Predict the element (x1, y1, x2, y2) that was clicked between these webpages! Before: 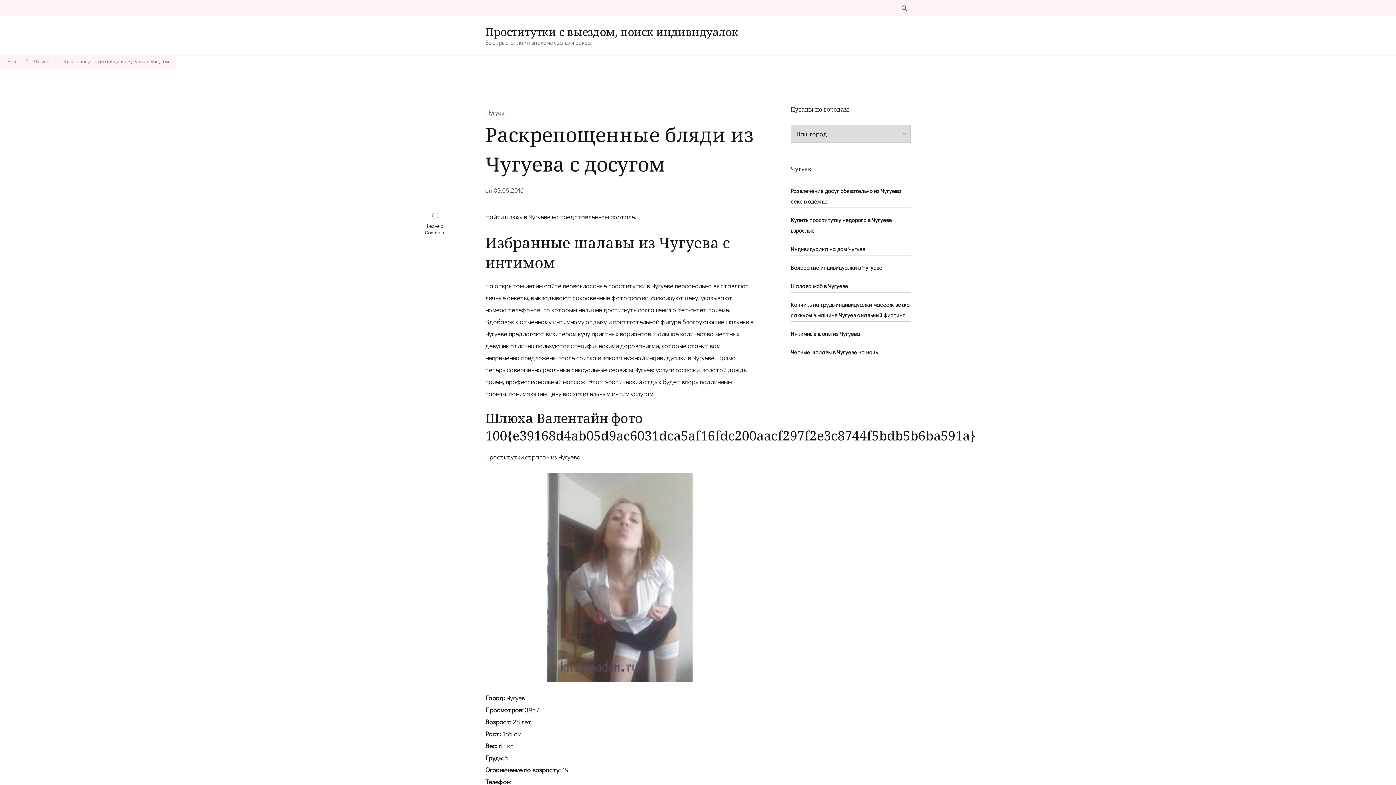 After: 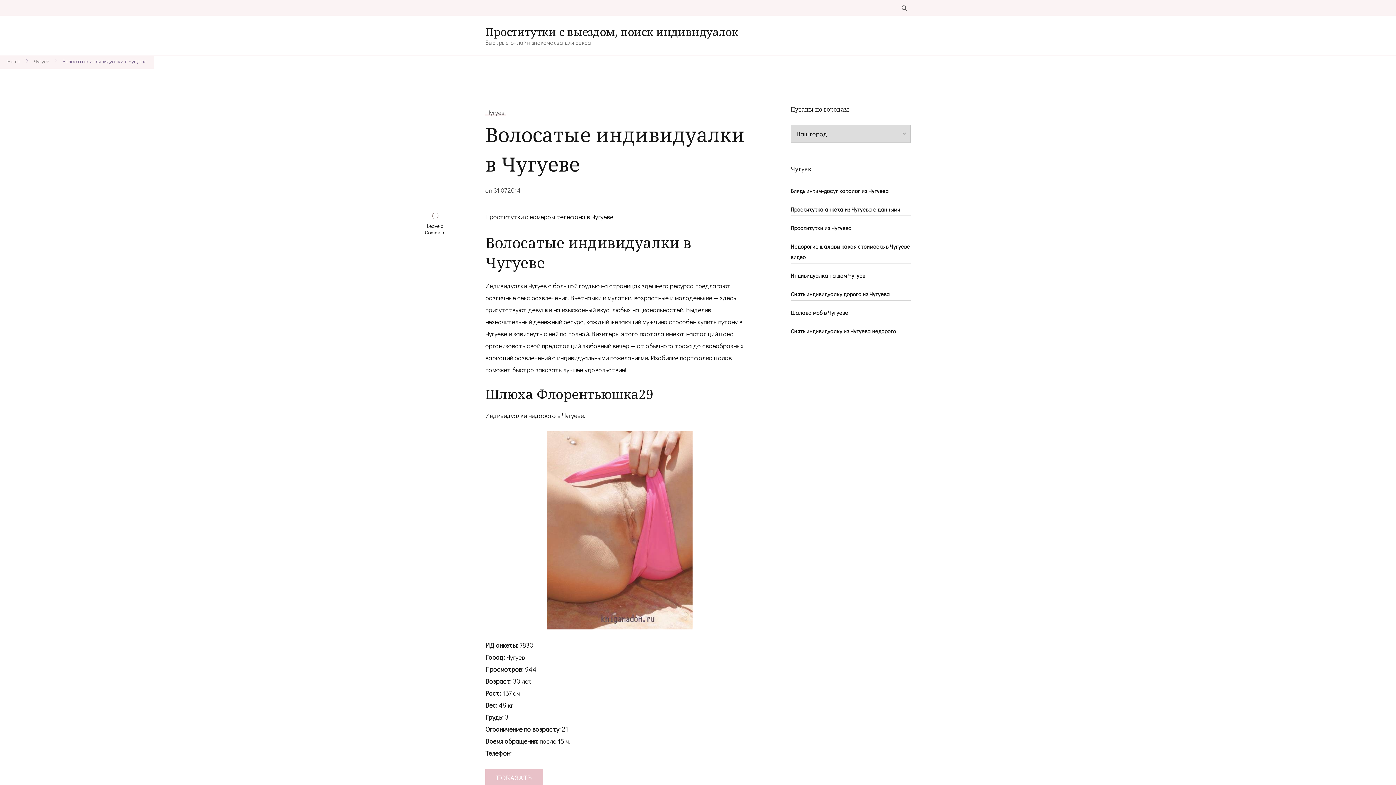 Action: label: Волосатые индивидуалки в Чугуеве bbox: (790, 264, 882, 271)